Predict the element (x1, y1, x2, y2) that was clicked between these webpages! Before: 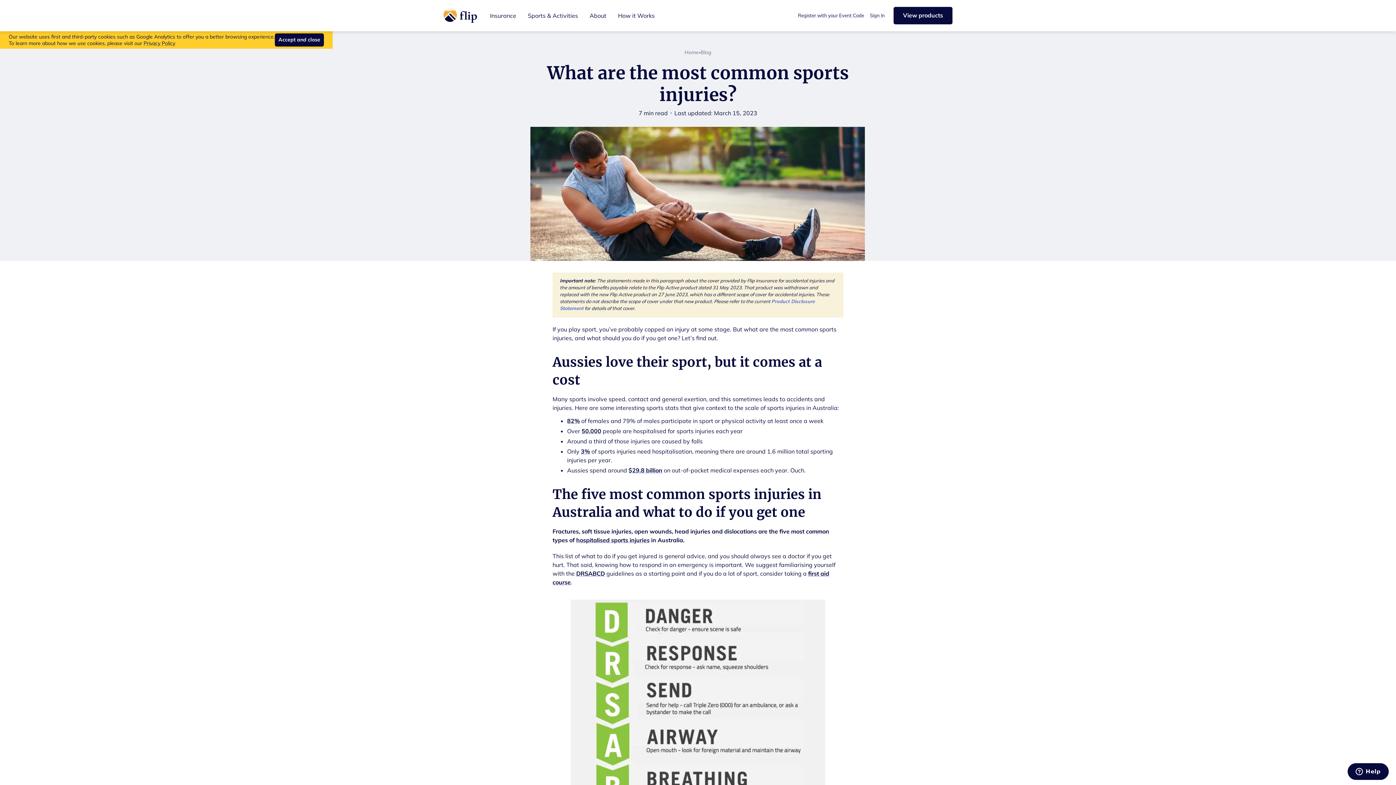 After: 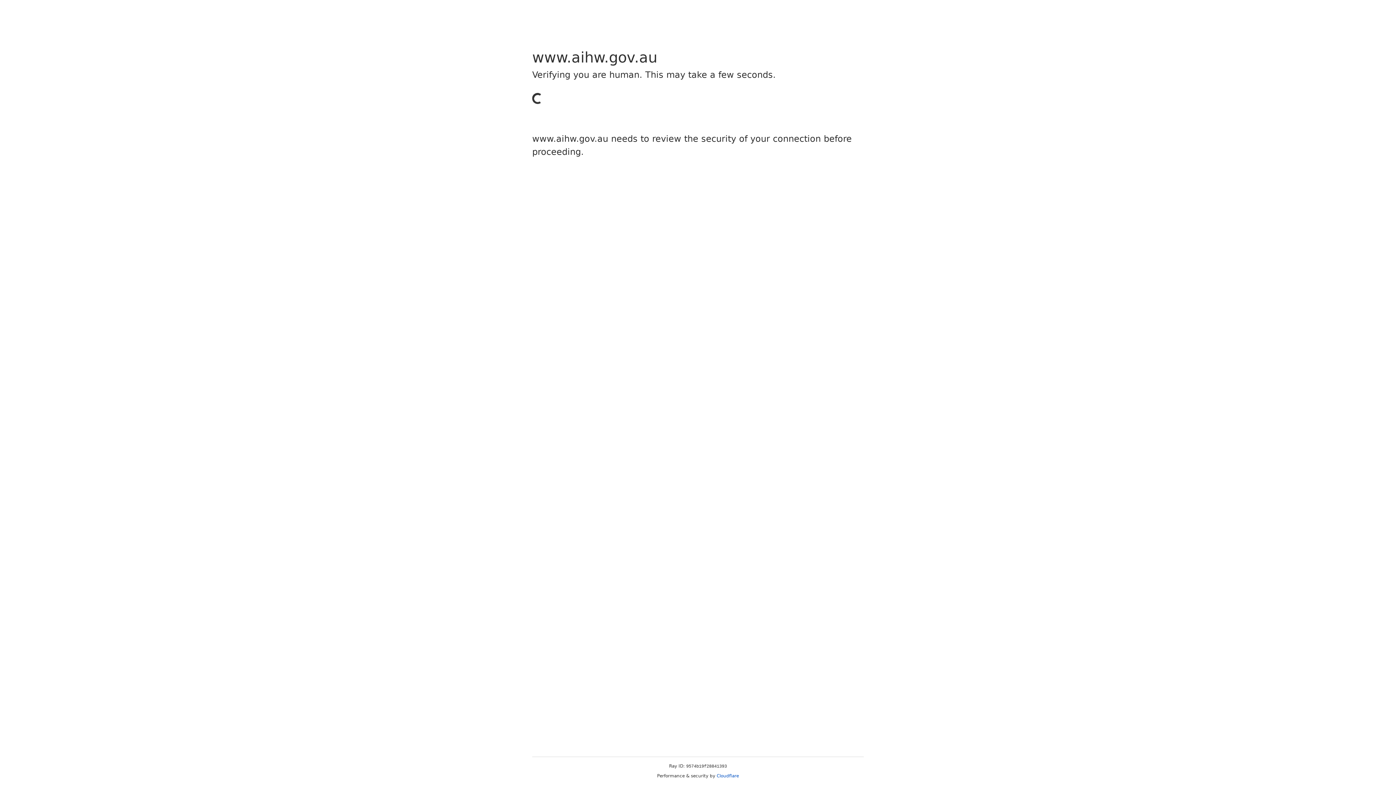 Action: label: 50,000 bbox: (581, 427, 601, 434)